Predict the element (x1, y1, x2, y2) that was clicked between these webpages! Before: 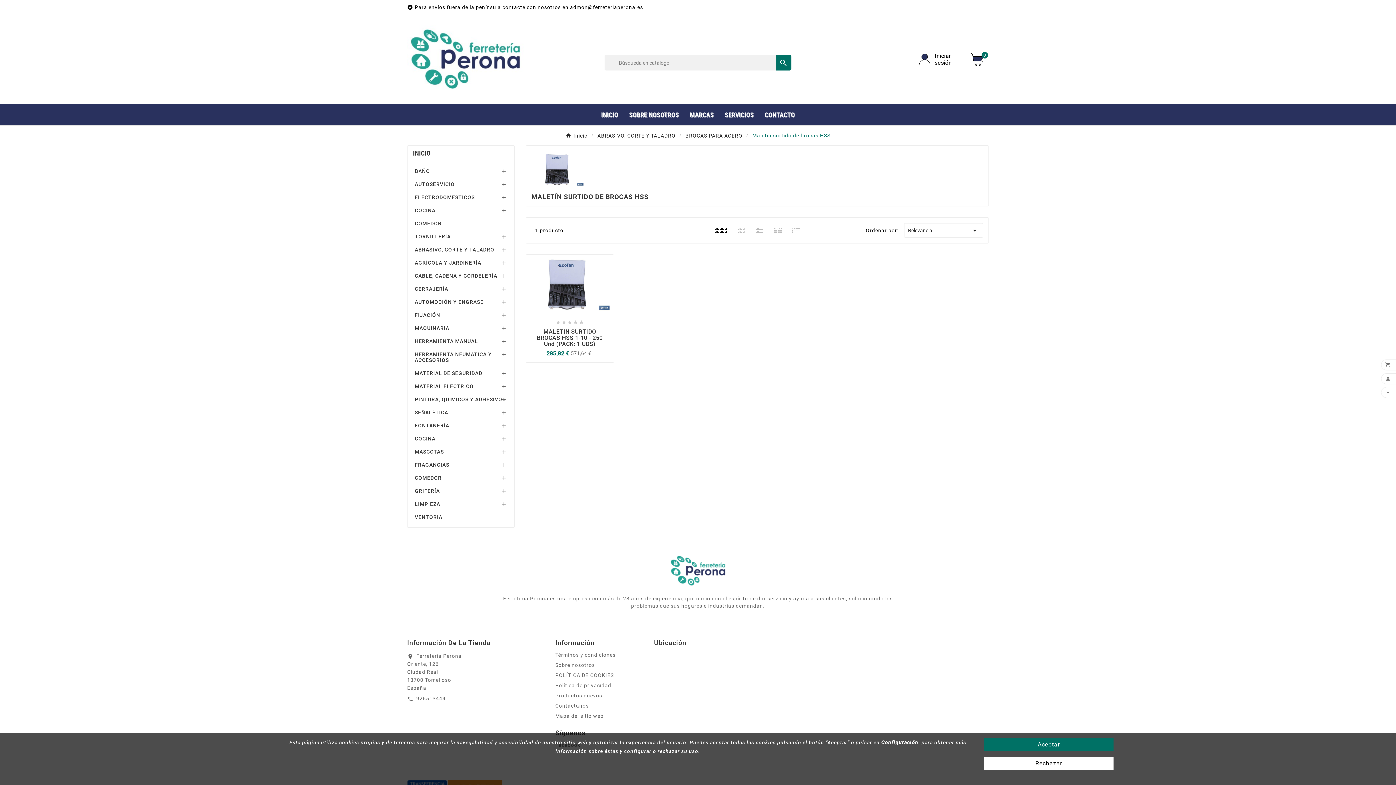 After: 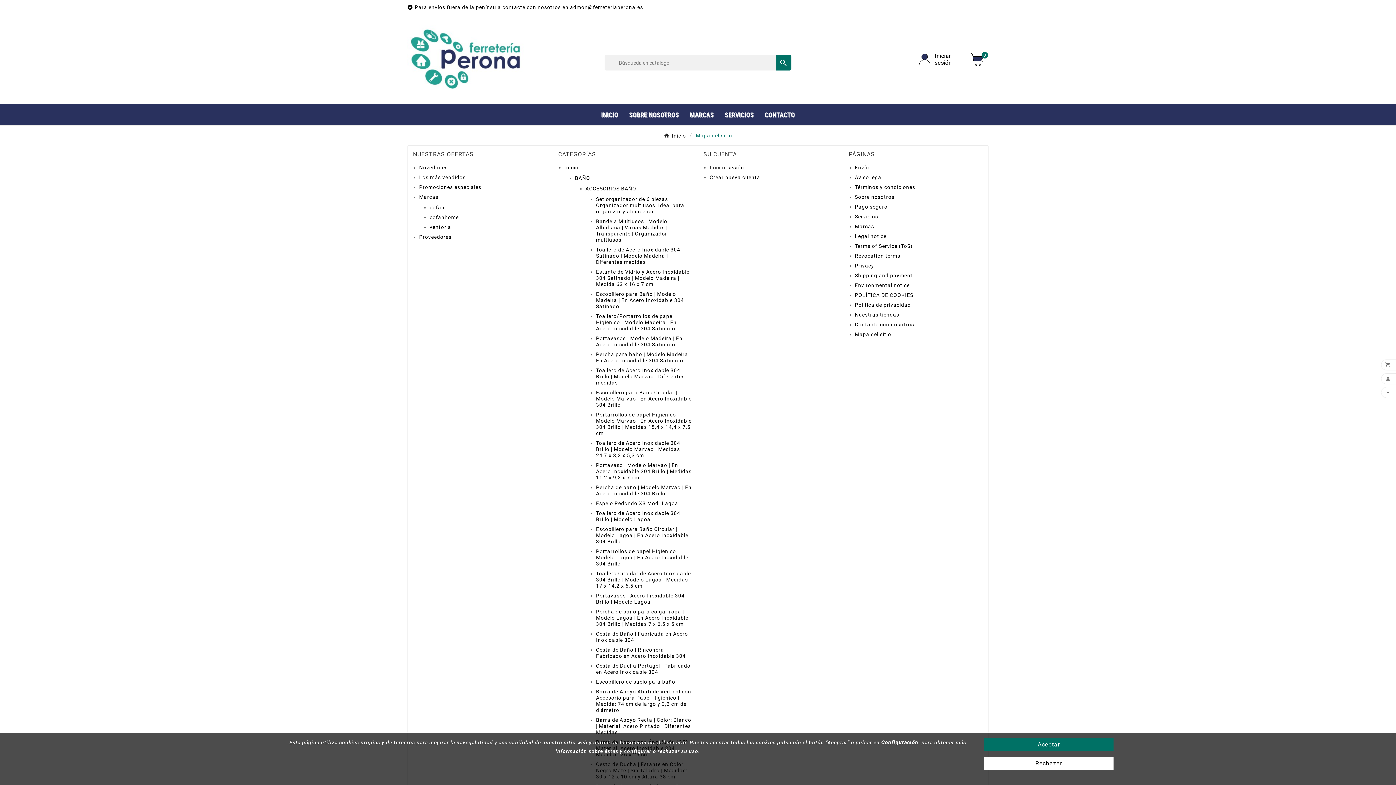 Action: label: Mapa del sitio web bbox: (555, 713, 603, 719)